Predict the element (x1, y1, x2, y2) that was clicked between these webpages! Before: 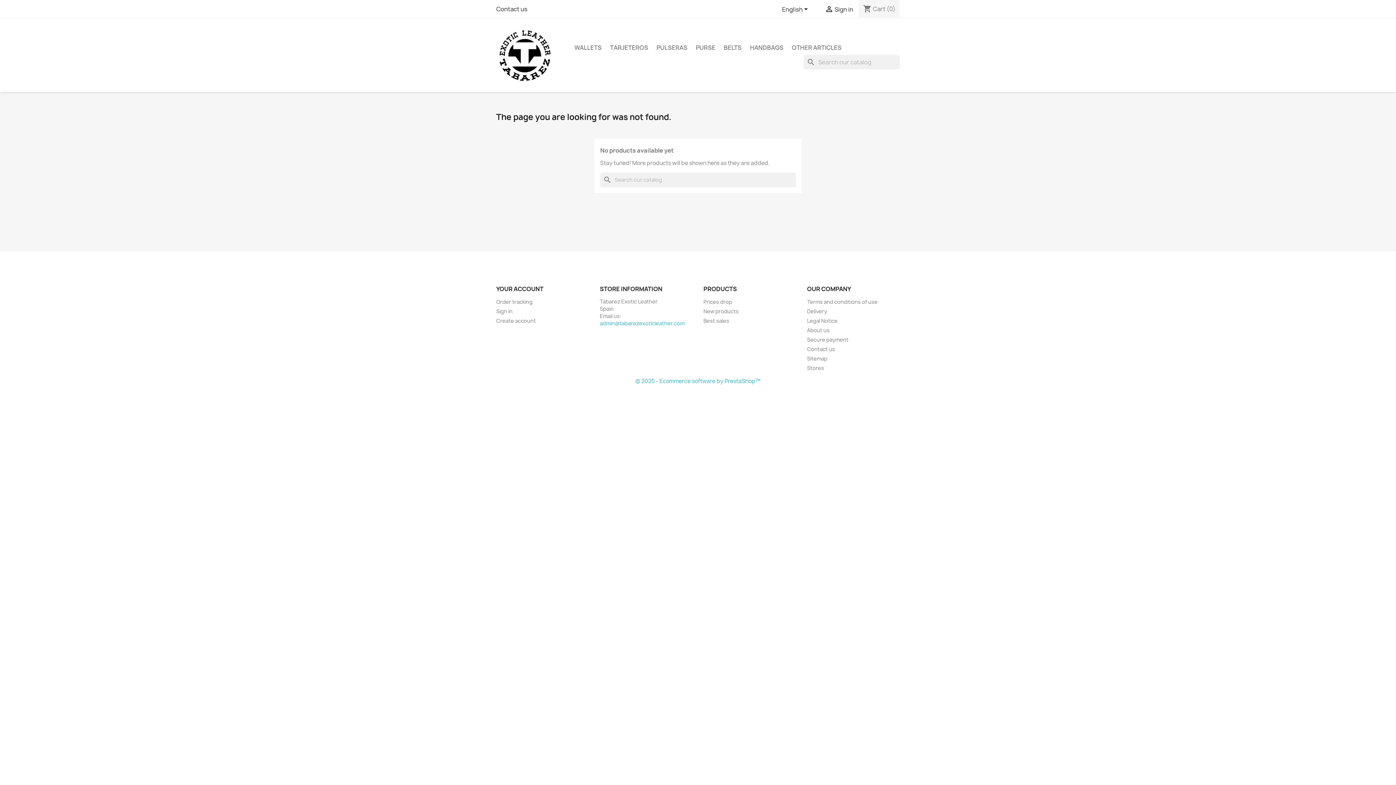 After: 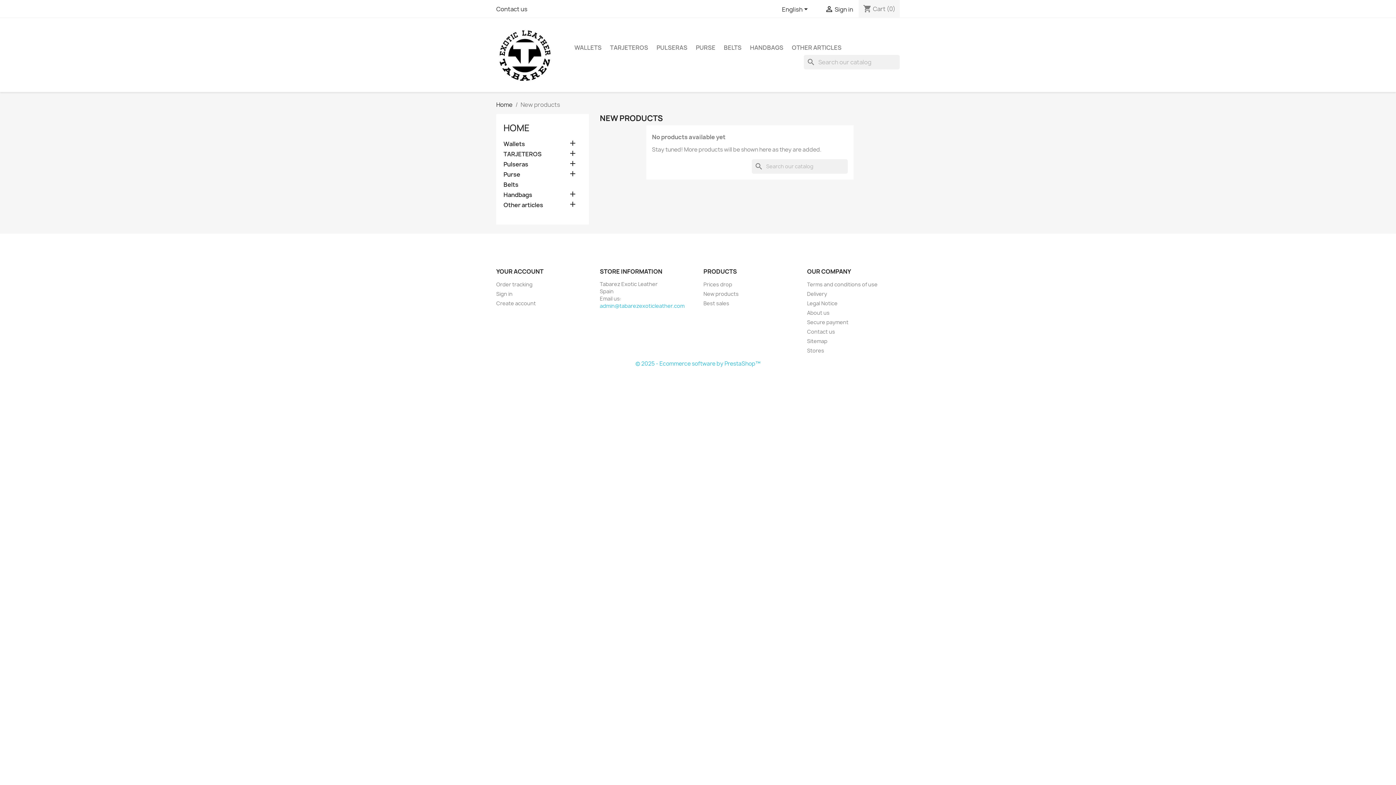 Action: bbox: (703, 307, 738, 314) label: New products